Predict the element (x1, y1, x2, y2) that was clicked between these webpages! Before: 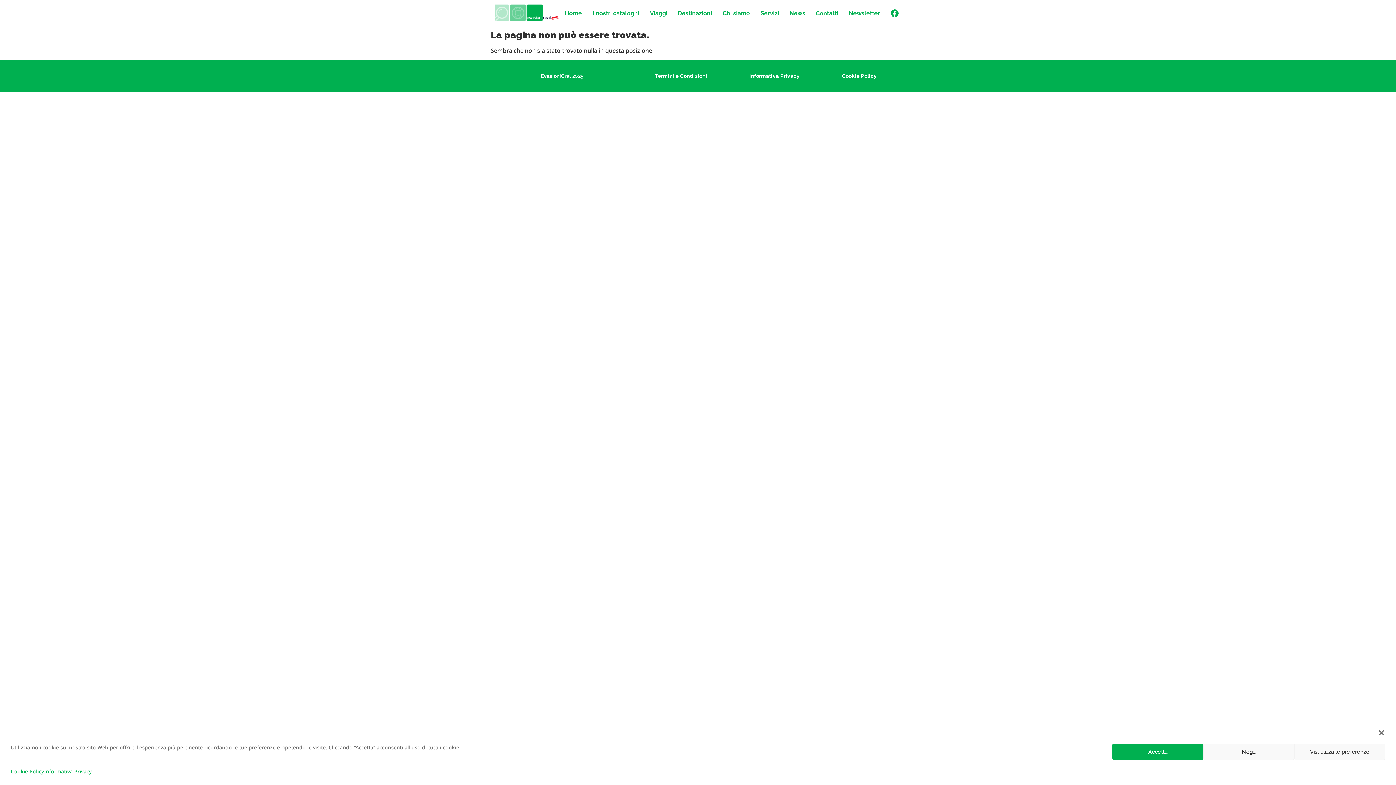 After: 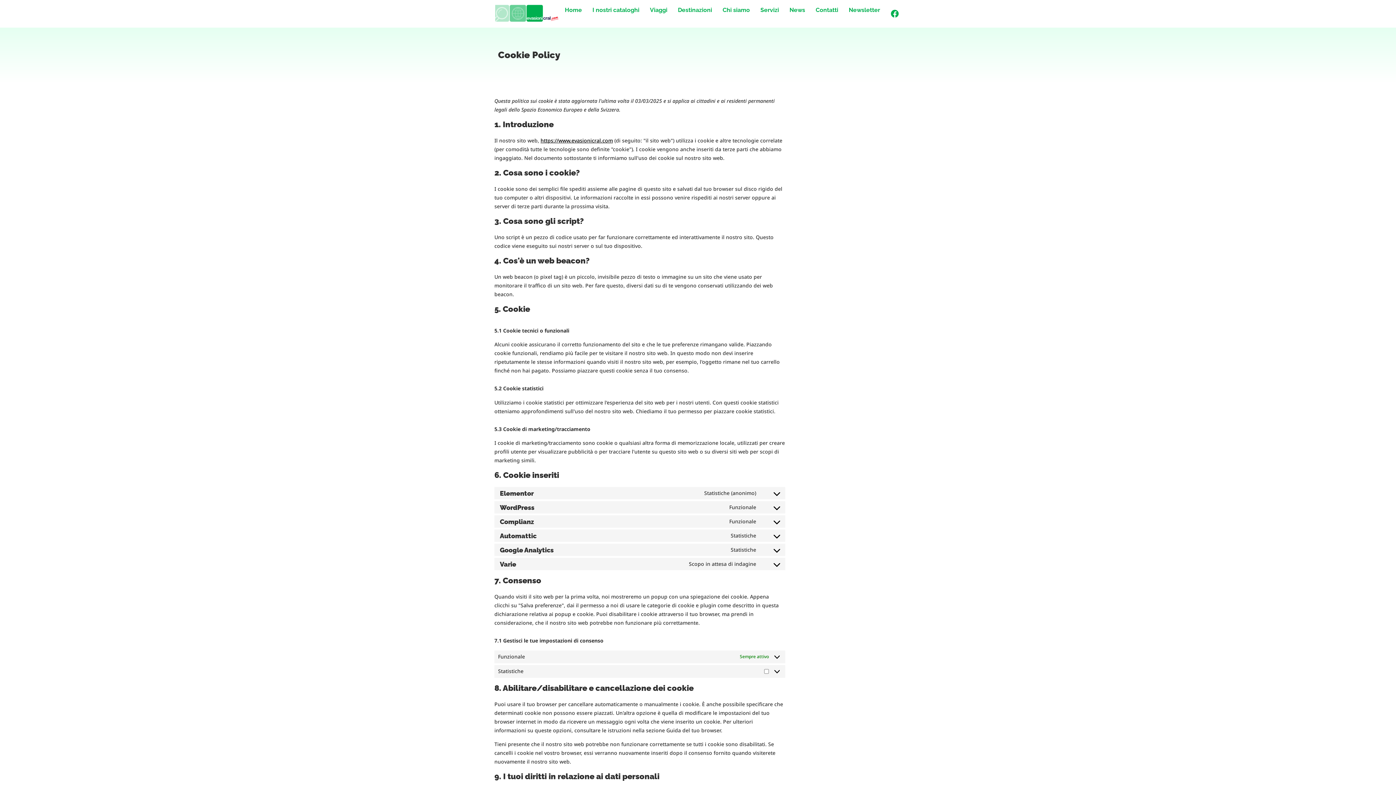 Action: bbox: (10, 767, 44, 776) label: Cookie Policy